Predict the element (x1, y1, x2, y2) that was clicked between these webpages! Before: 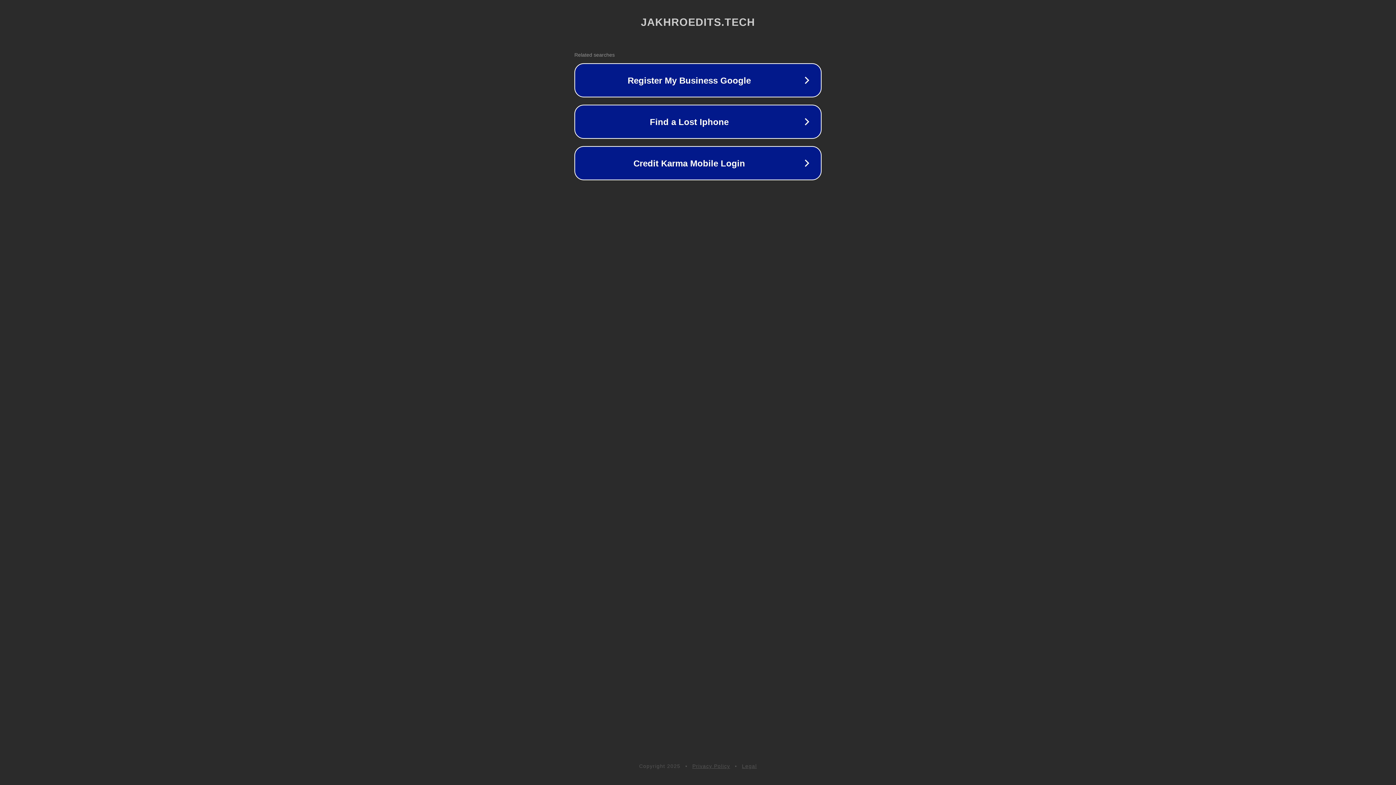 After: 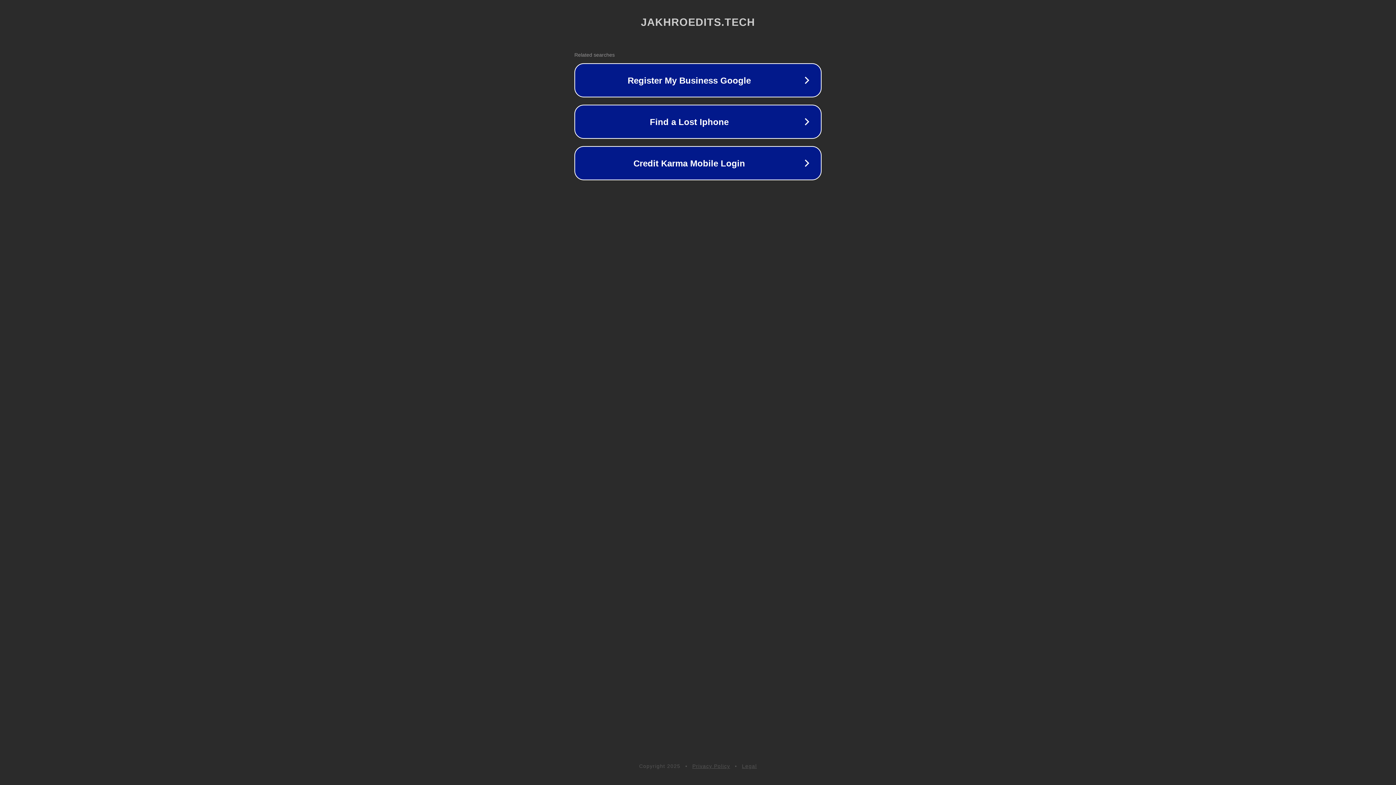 Action: bbox: (692, 763, 730, 769) label: Privacy Policy